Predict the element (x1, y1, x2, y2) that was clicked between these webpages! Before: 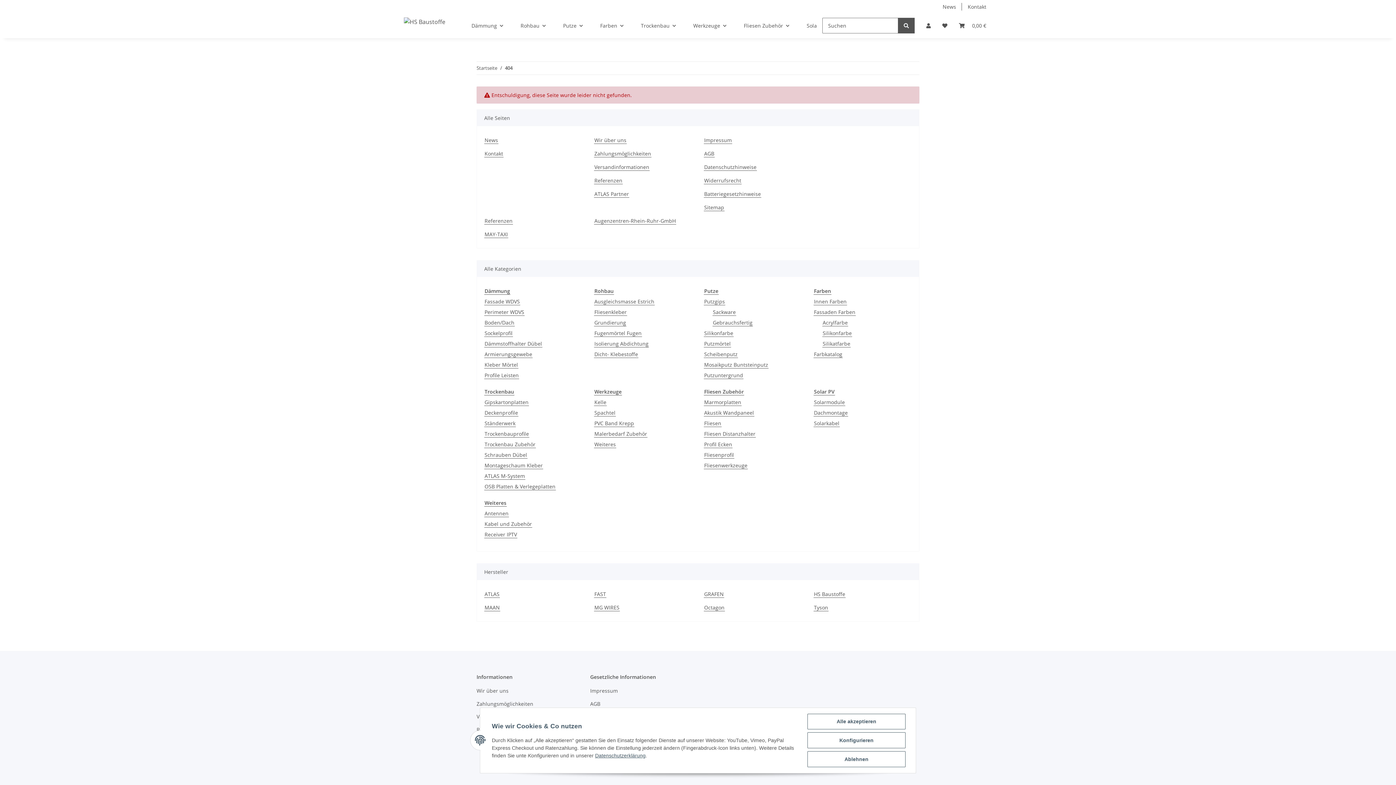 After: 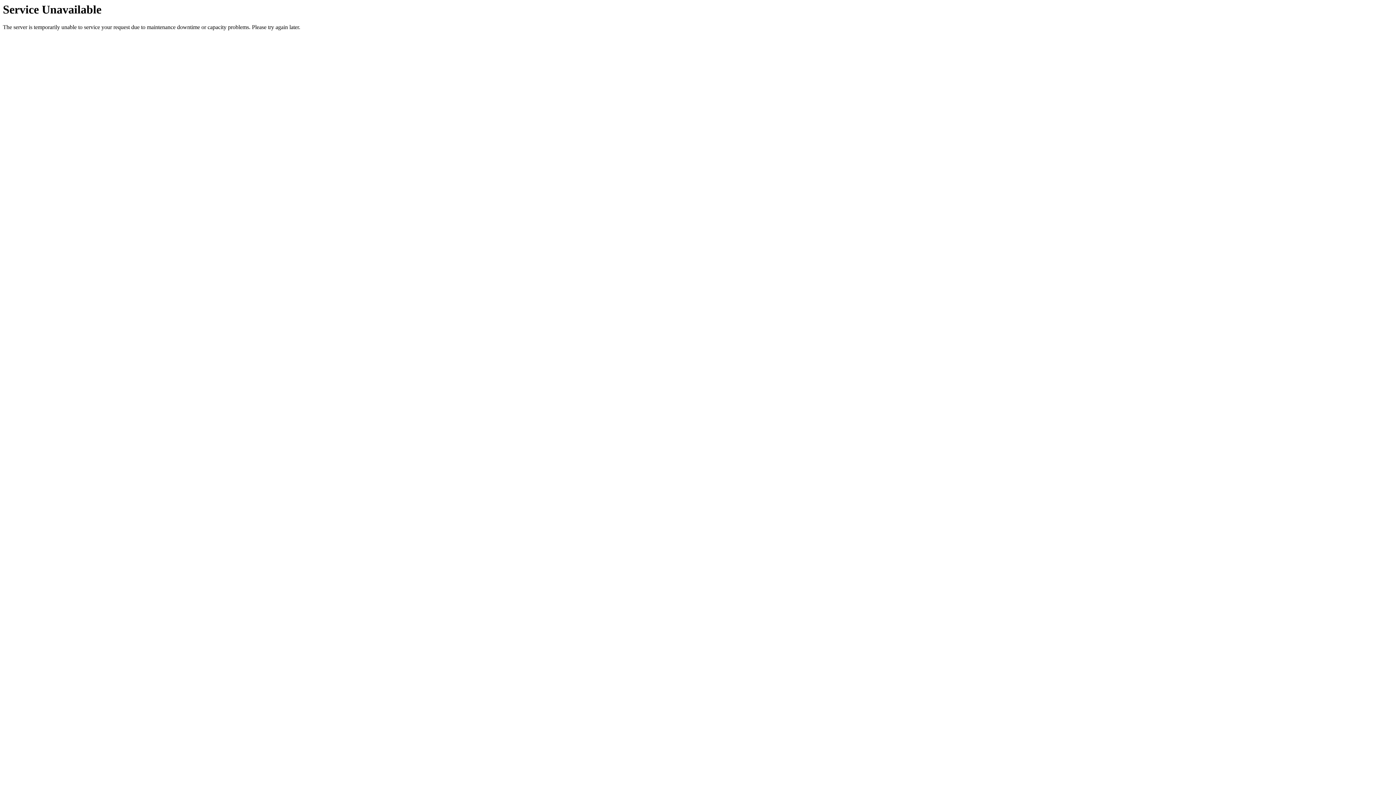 Action: bbox: (594, 430, 647, 437) label: Malerbedarf Zubehör